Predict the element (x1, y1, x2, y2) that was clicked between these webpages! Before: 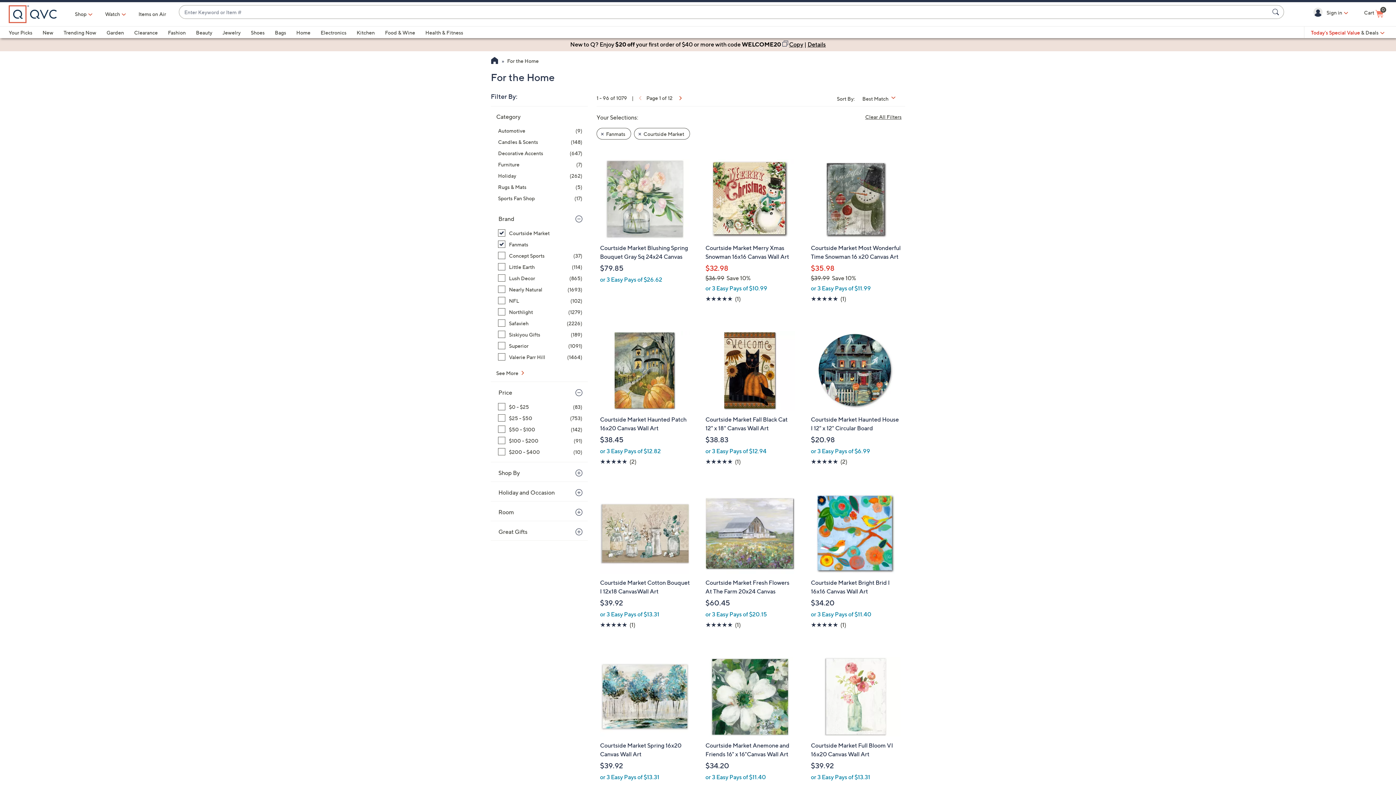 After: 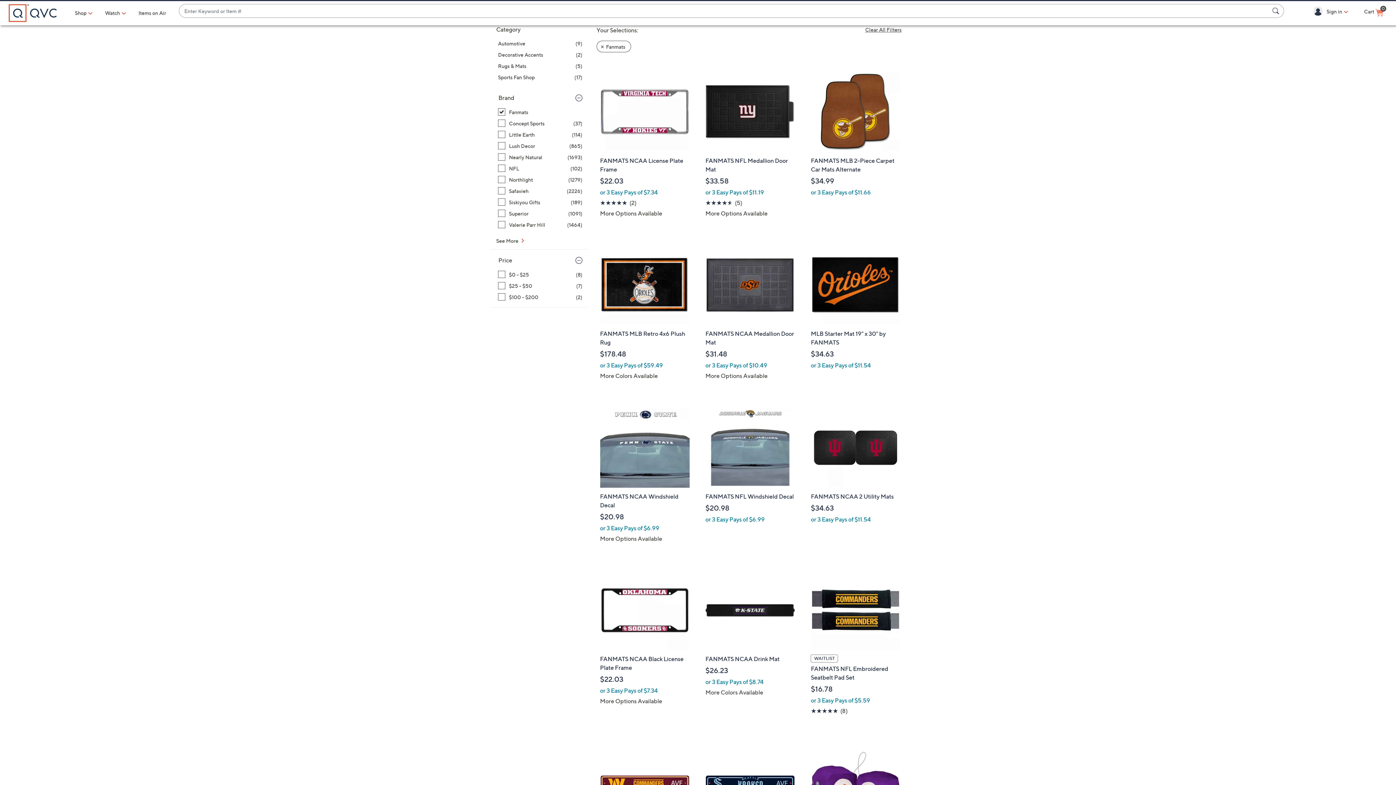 Action: label: Courtside Market, selected bbox: (498, 229, 582, 237)